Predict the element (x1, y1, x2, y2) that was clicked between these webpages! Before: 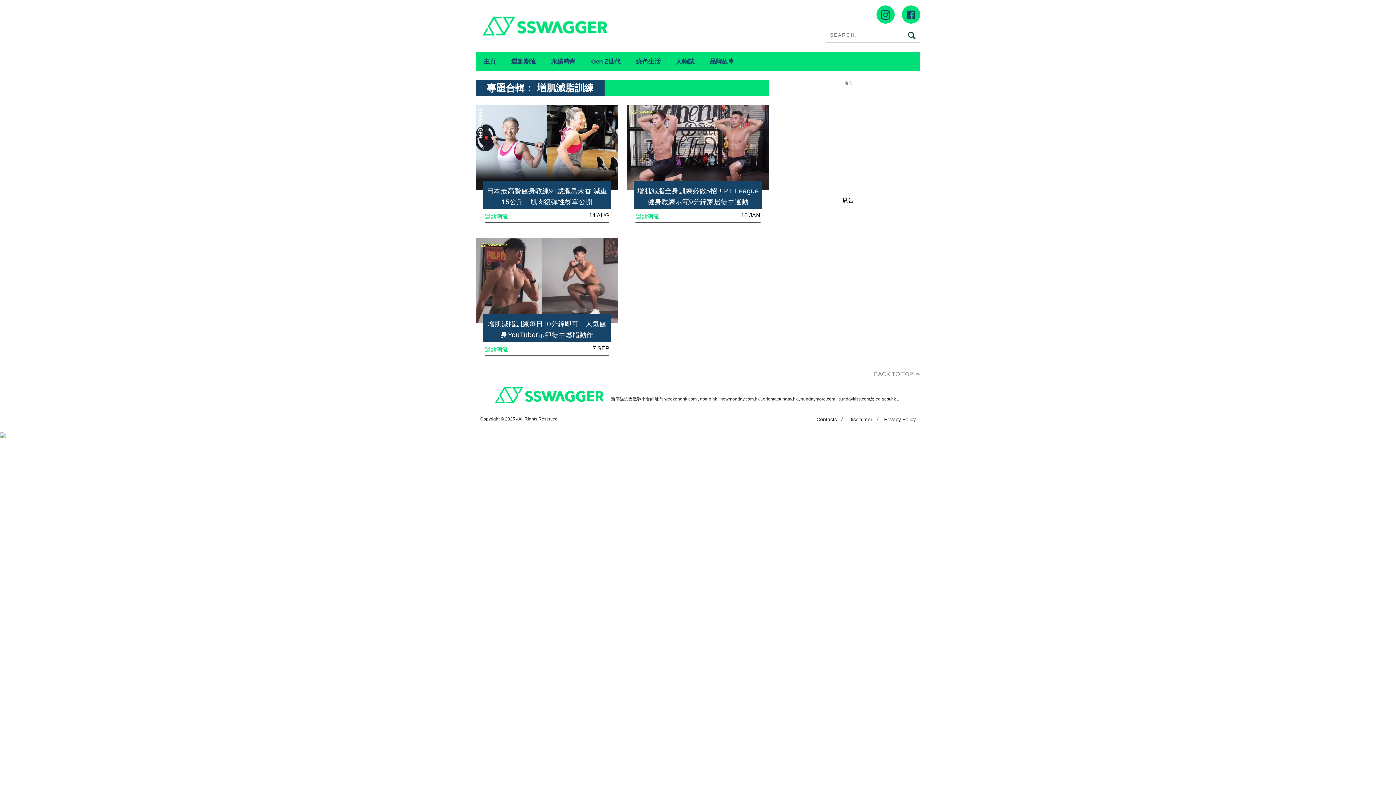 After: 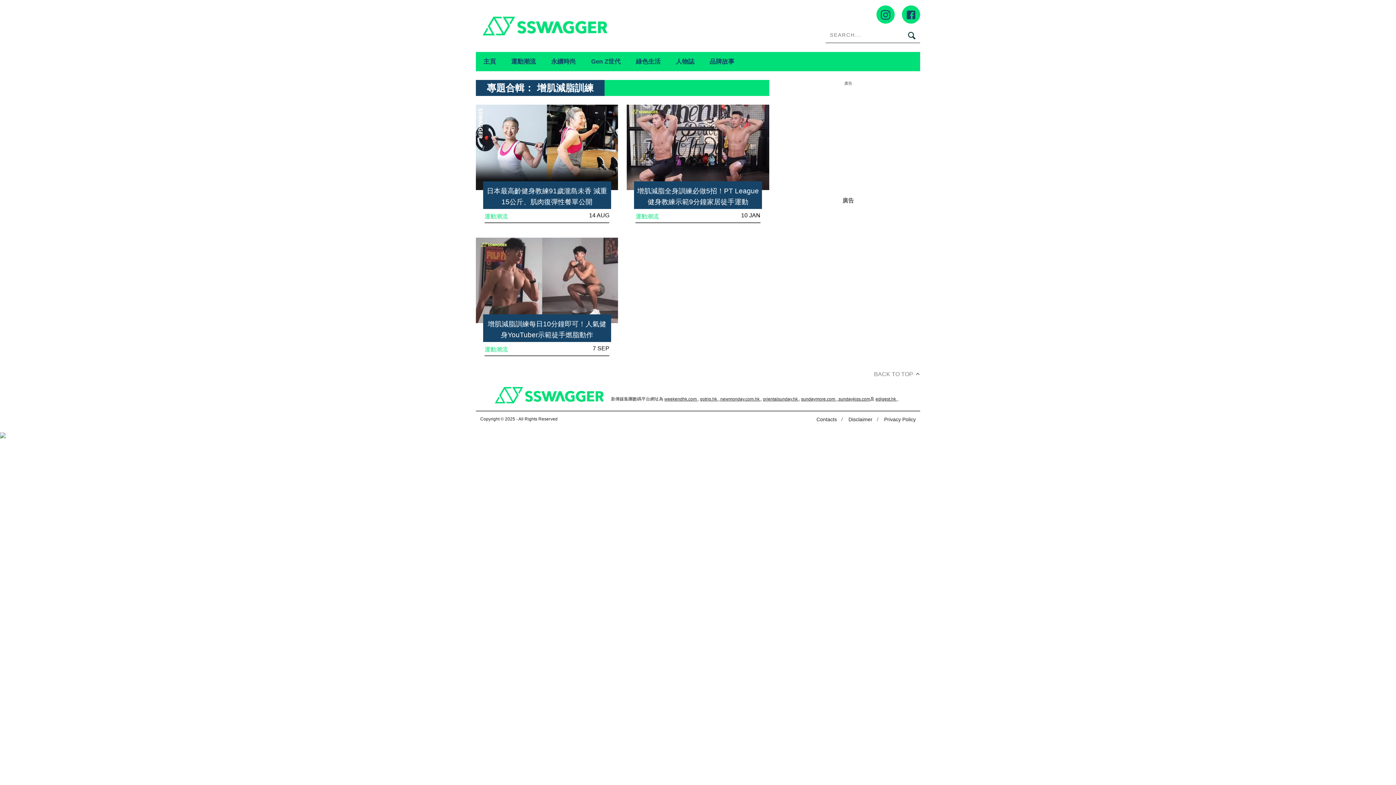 Action: bbox: (875, 396, 897, 401) label: edigest.hk 